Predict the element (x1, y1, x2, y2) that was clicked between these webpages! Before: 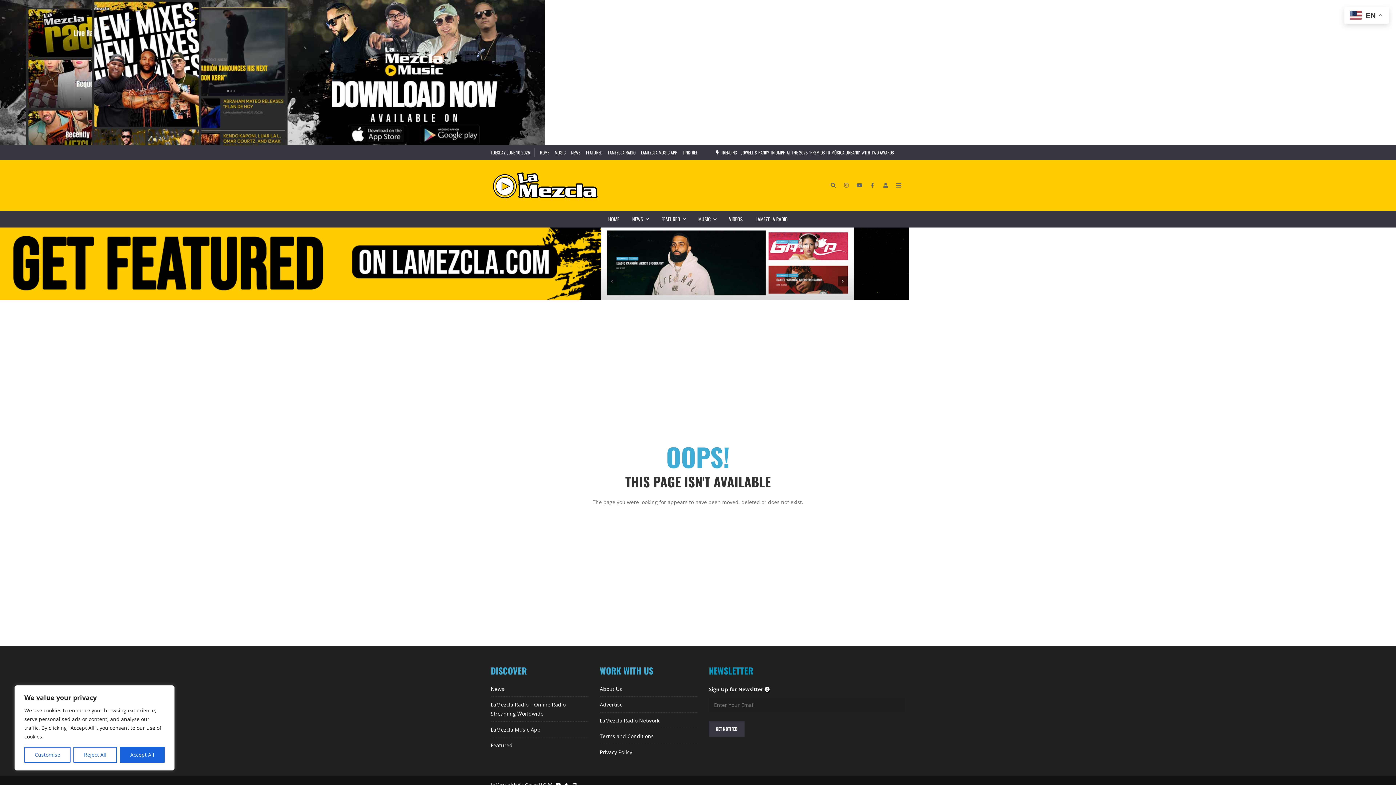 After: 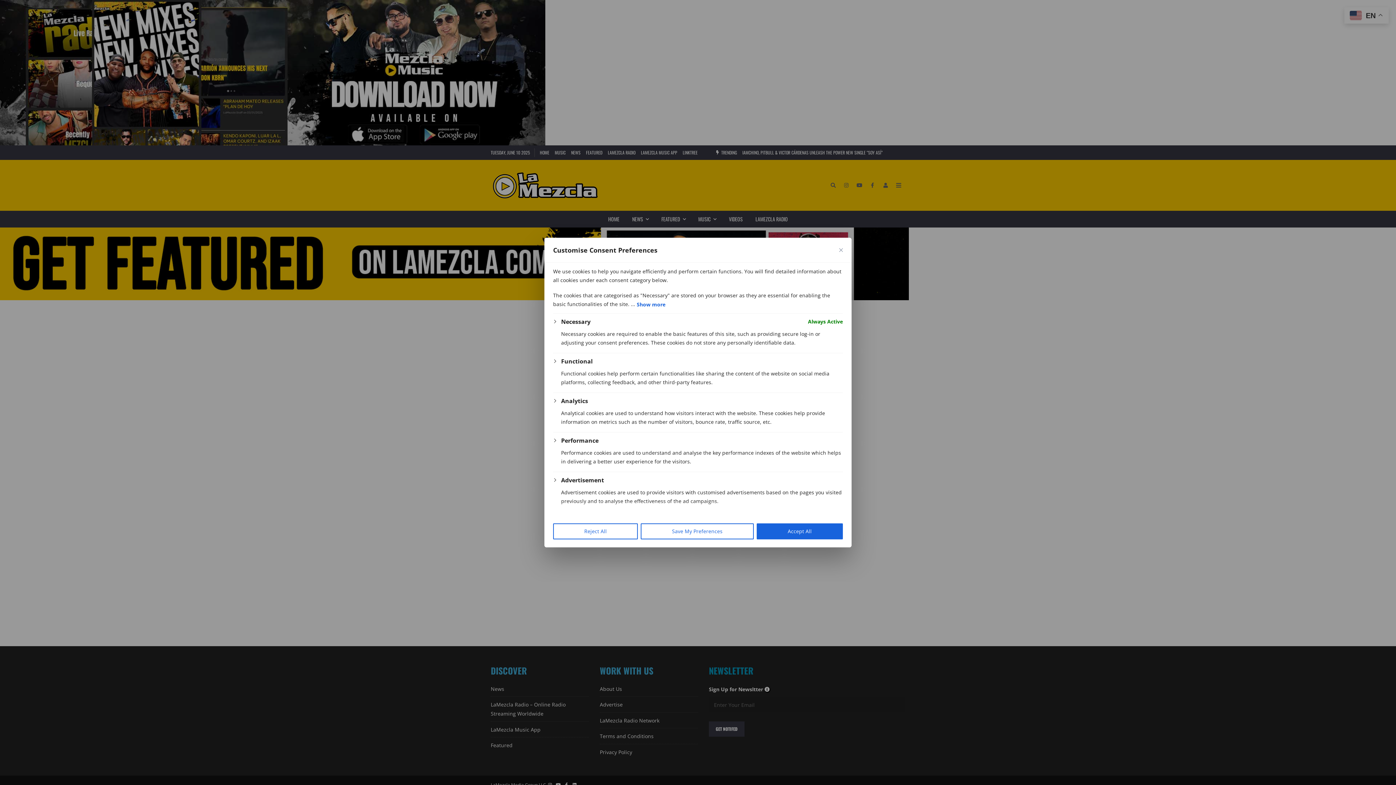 Action: bbox: (24, 747, 70, 763) label: Customise